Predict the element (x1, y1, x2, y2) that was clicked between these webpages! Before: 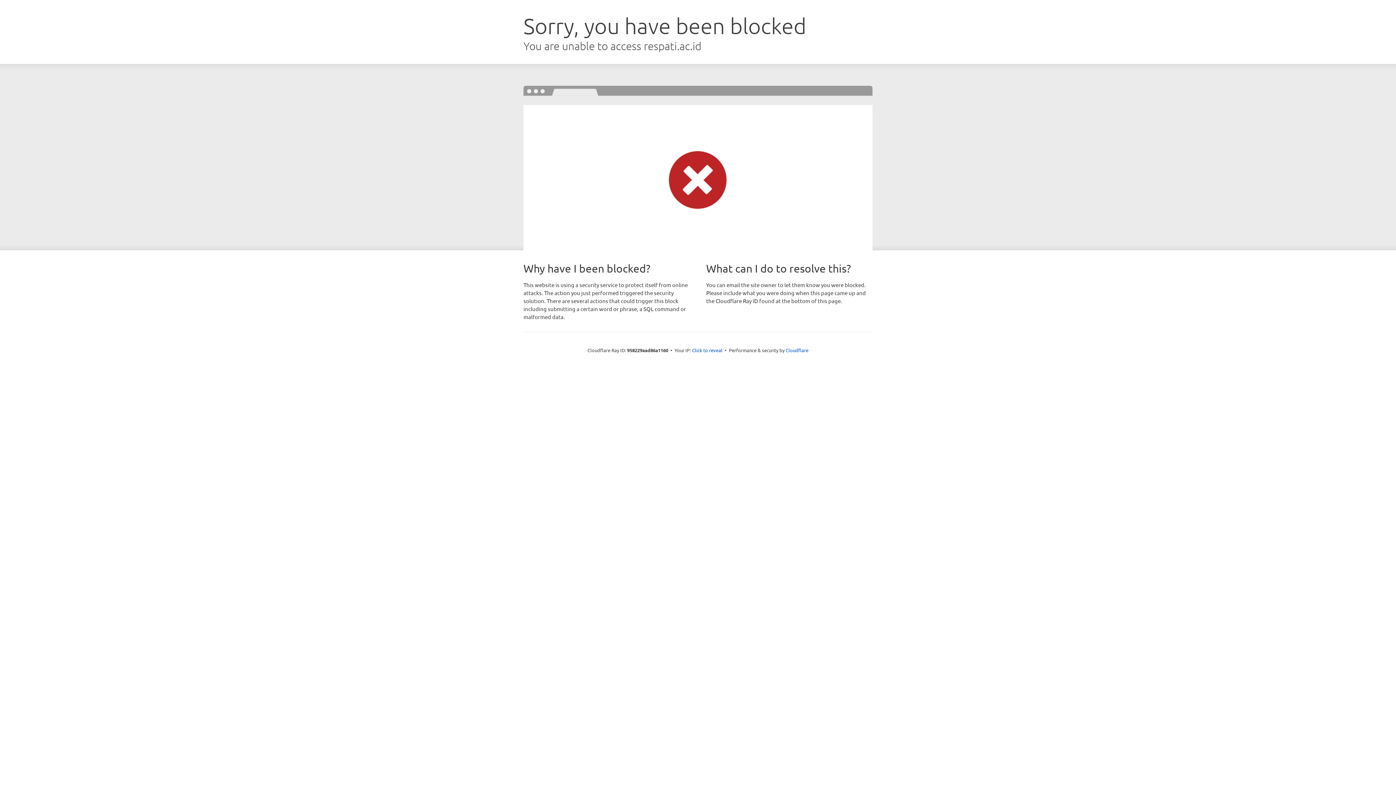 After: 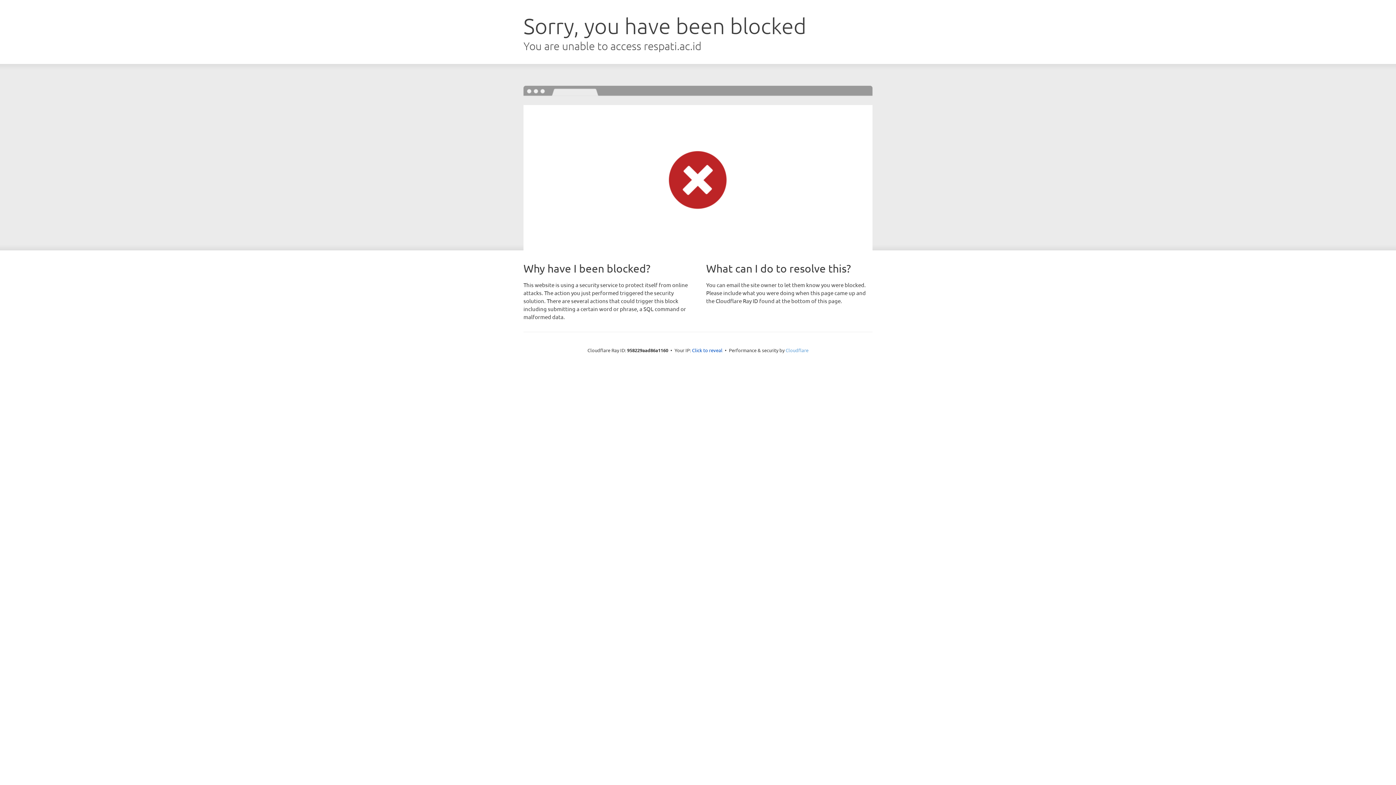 Action: bbox: (785, 347, 808, 353) label: Cloudflare